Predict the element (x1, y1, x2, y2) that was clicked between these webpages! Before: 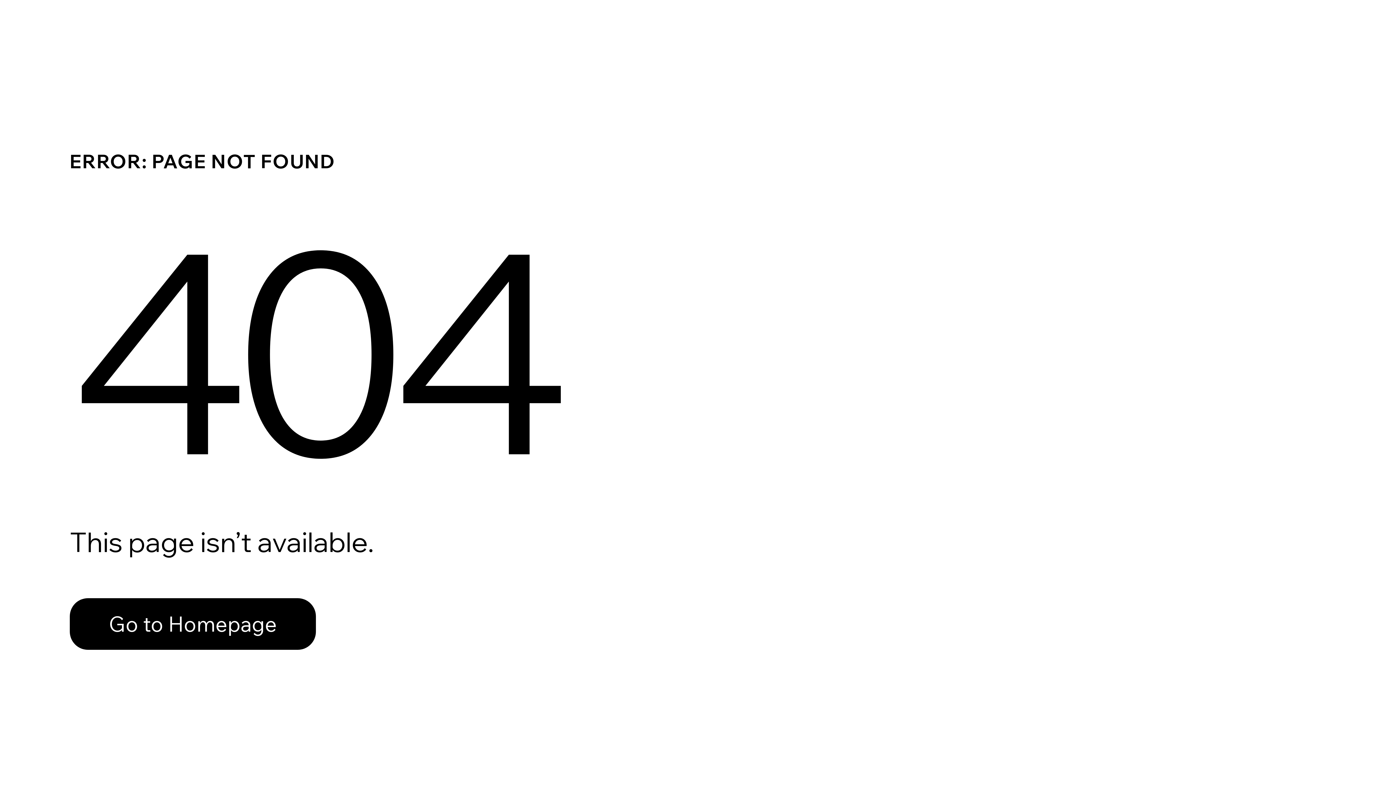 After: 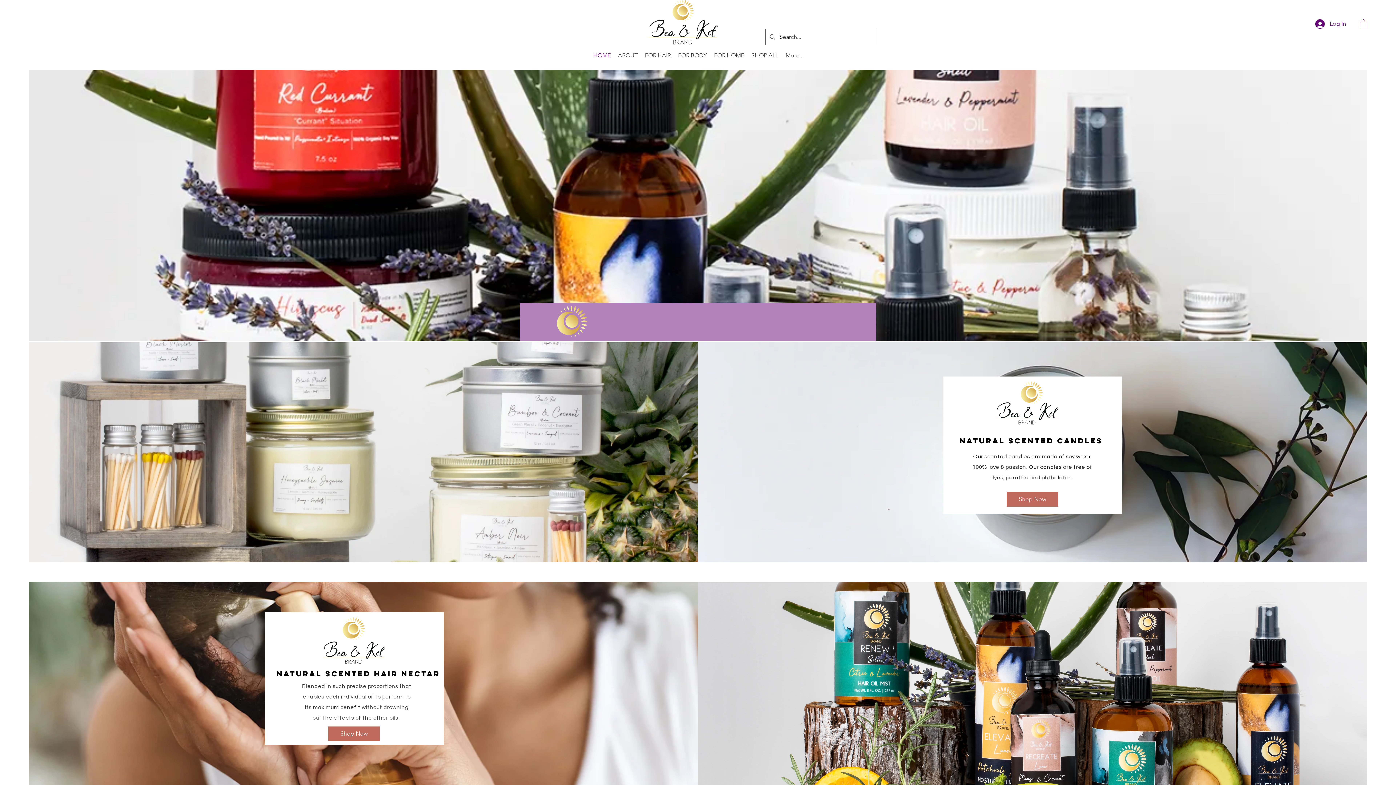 Action: bbox: (69, 582, 768, 659) label: Go to Homepage